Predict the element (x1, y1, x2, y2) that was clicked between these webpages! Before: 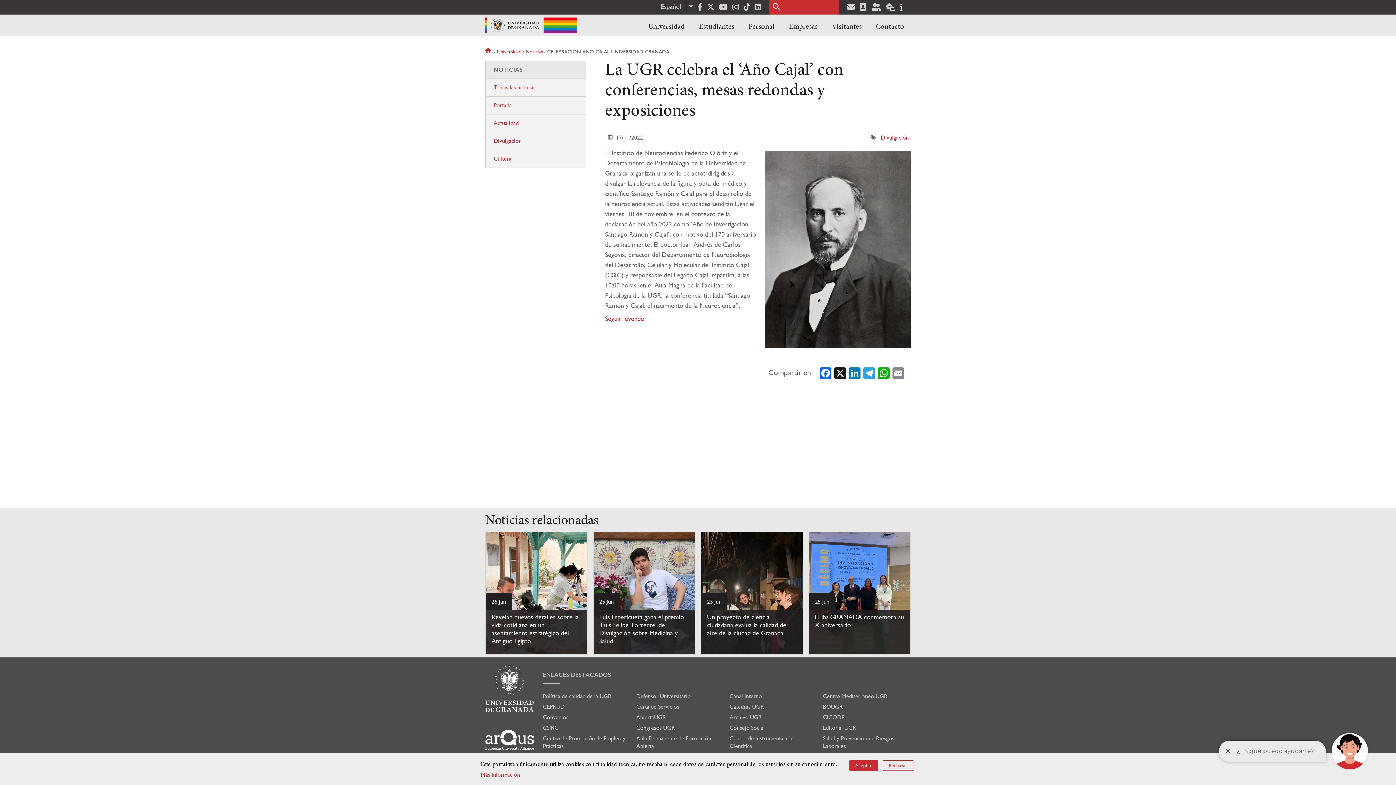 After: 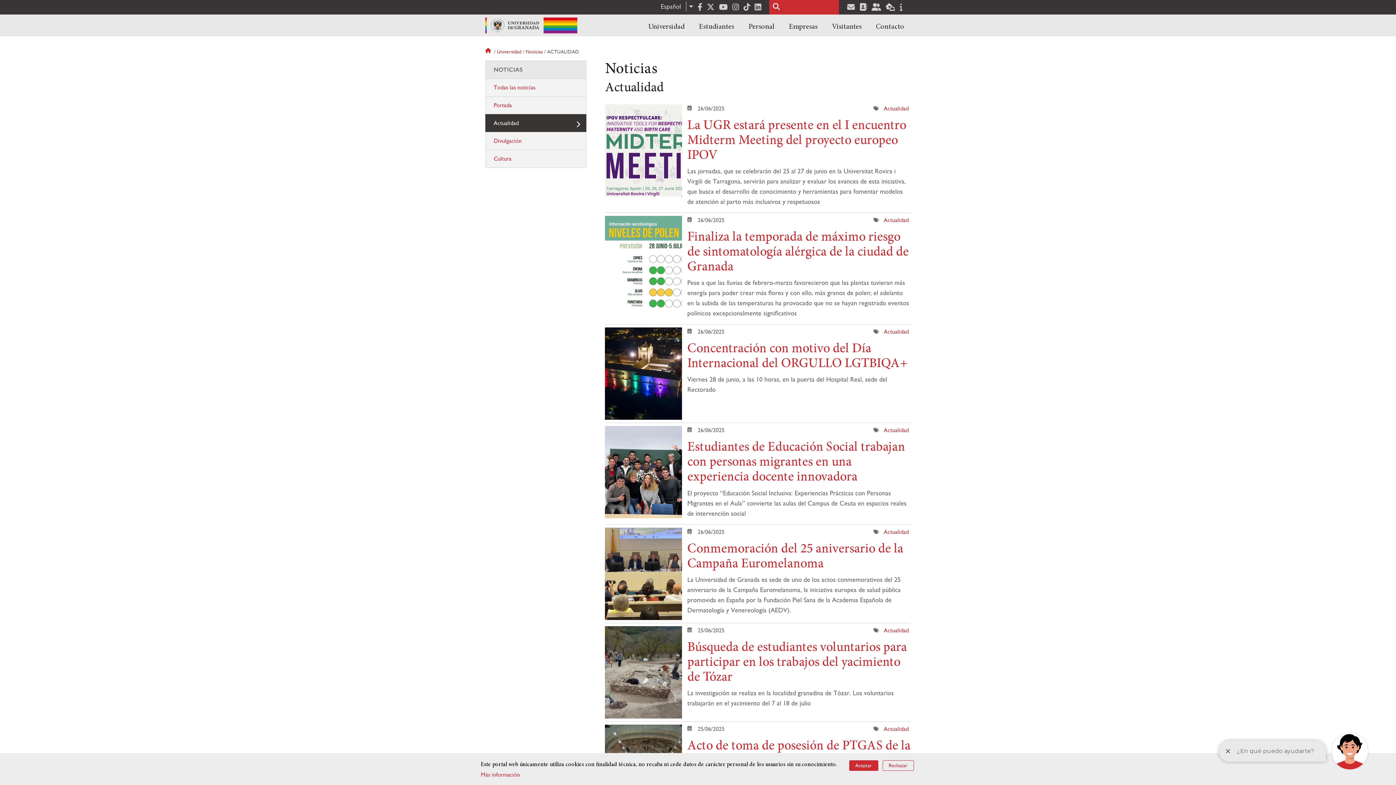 Action: label: Actualidad bbox: (485, 114, 586, 131)